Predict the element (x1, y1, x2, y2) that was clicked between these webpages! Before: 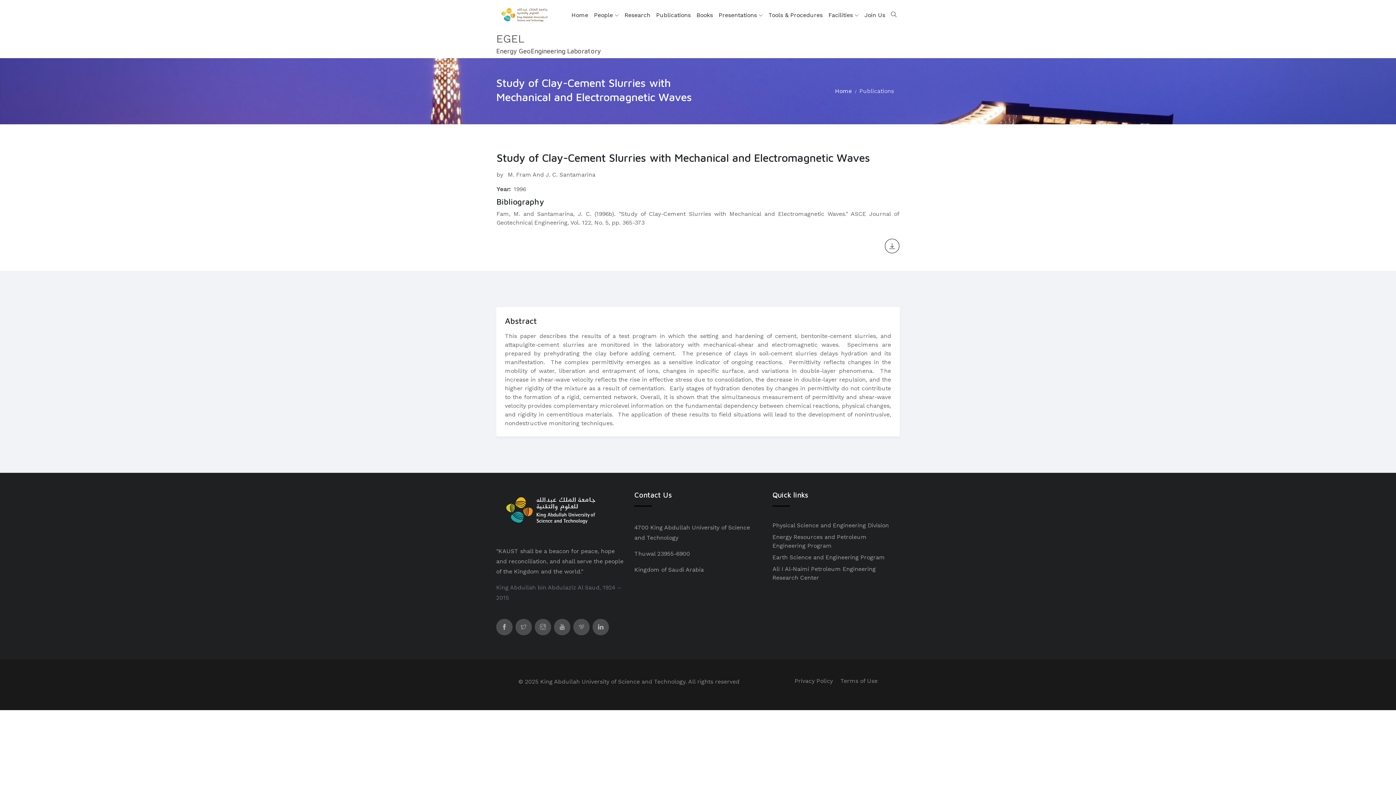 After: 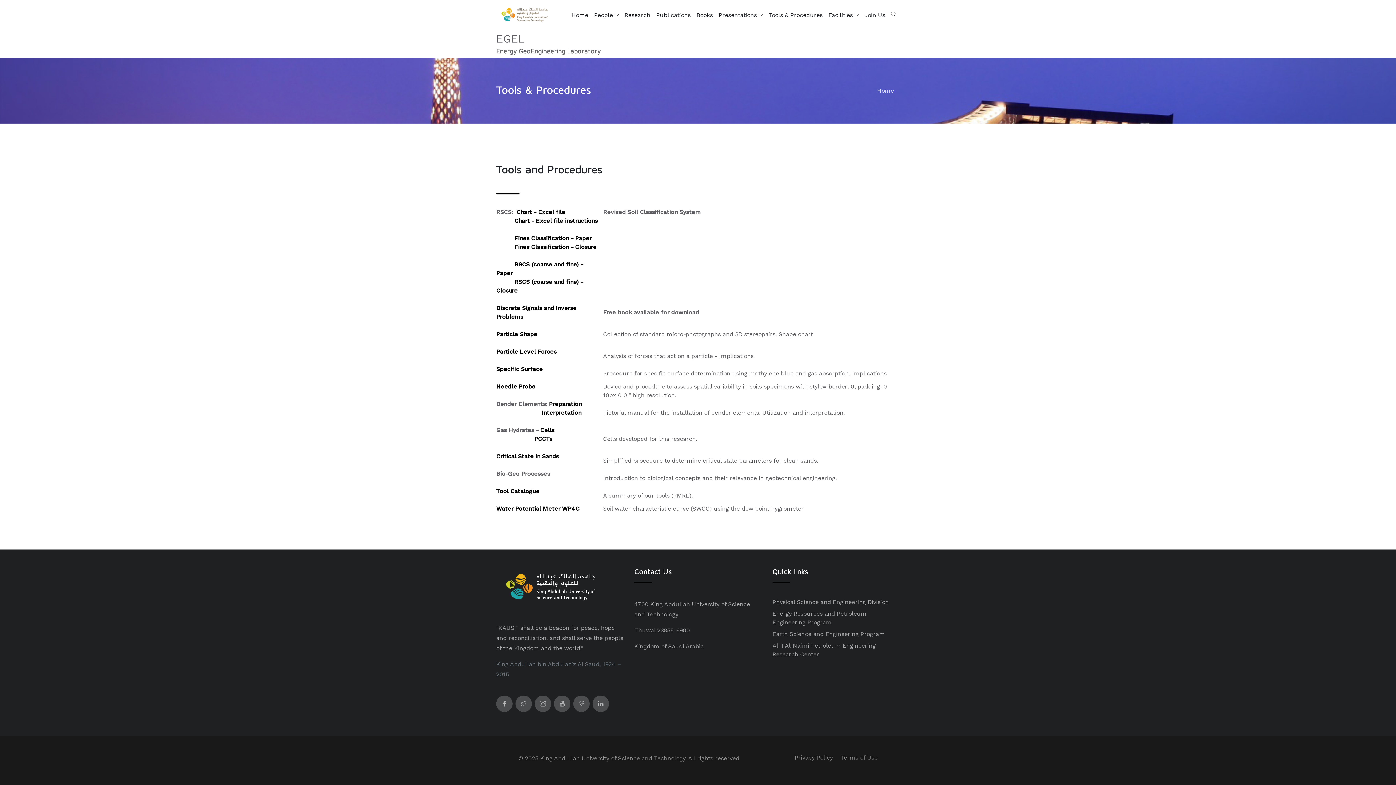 Action: bbox: (765, 0, 825, 30) label: Tools & Procedures